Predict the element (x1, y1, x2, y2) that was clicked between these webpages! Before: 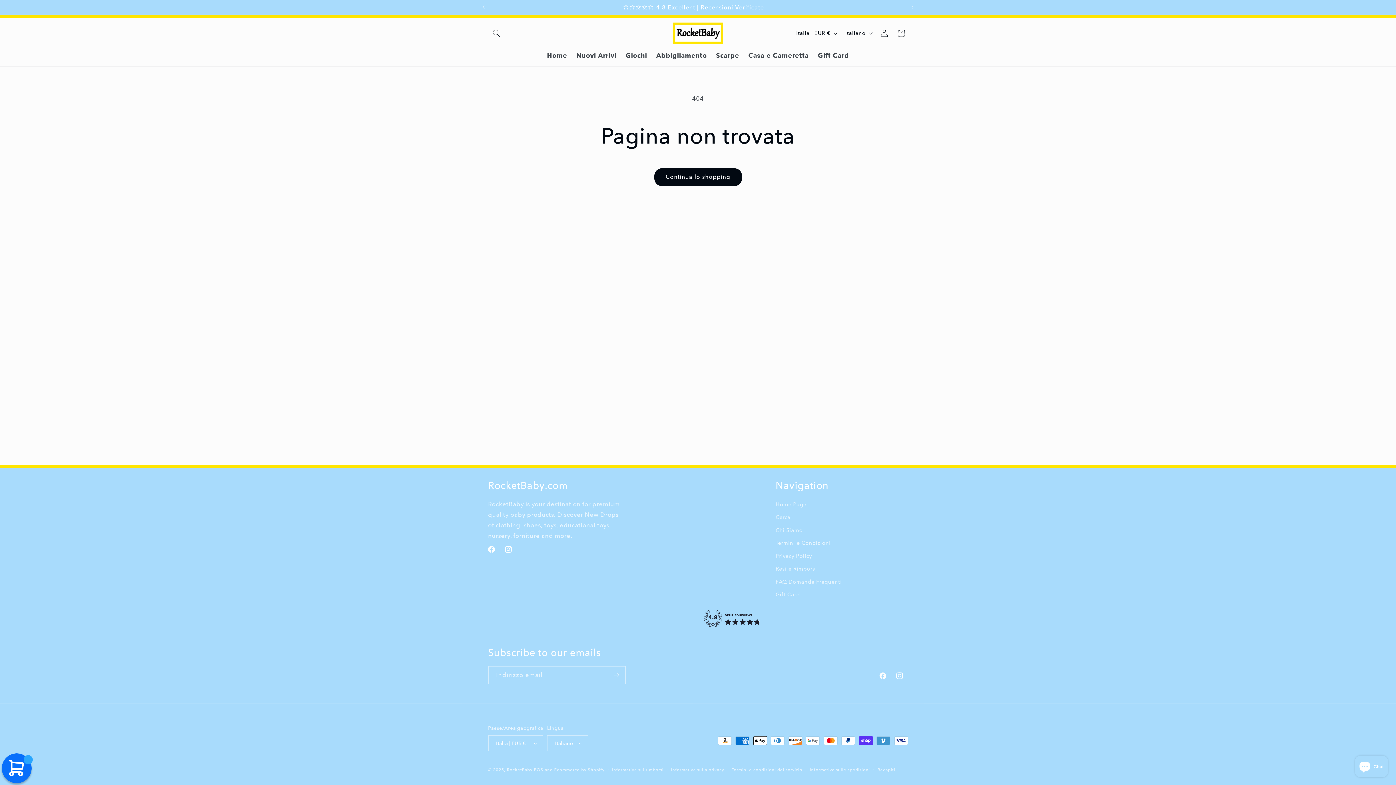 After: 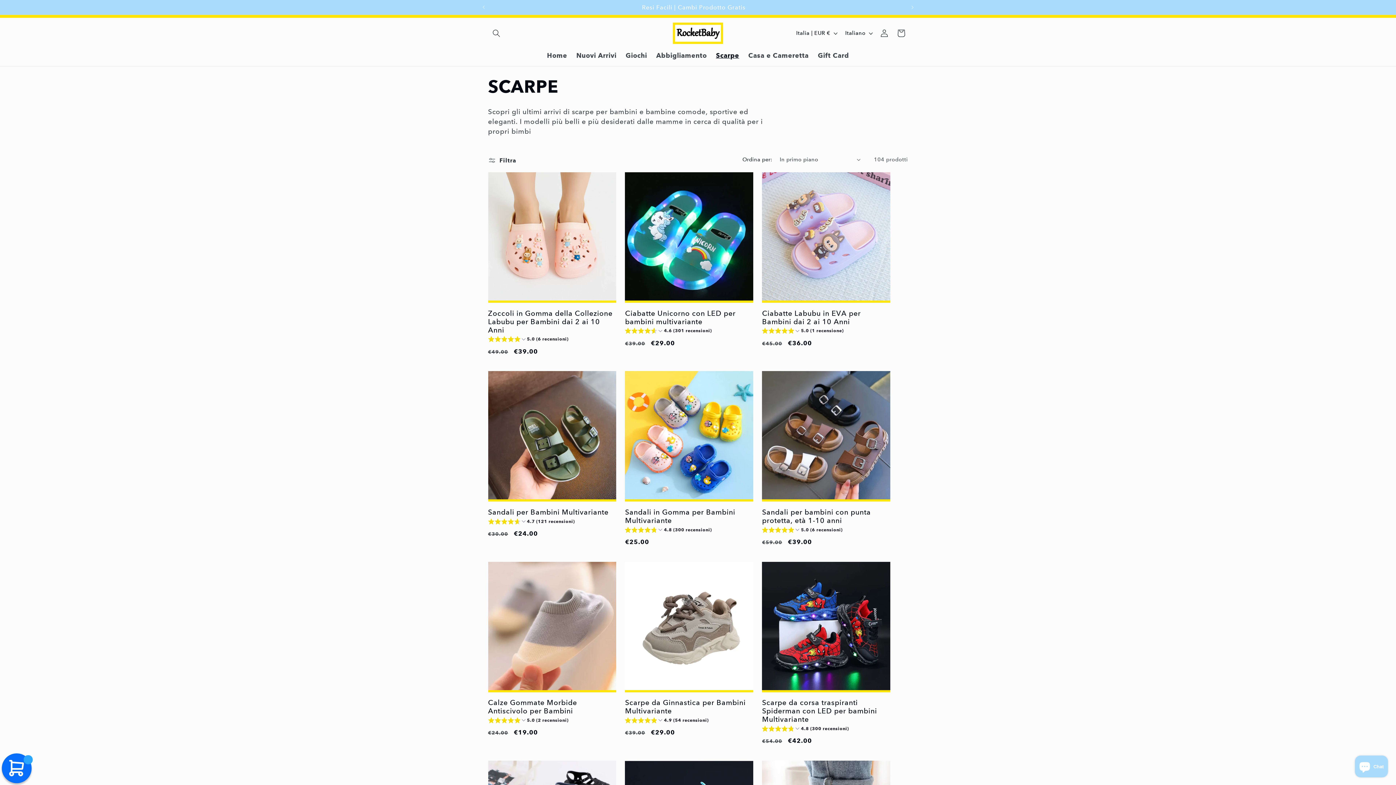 Action: bbox: (711, 47, 743, 64) label: Scarpe